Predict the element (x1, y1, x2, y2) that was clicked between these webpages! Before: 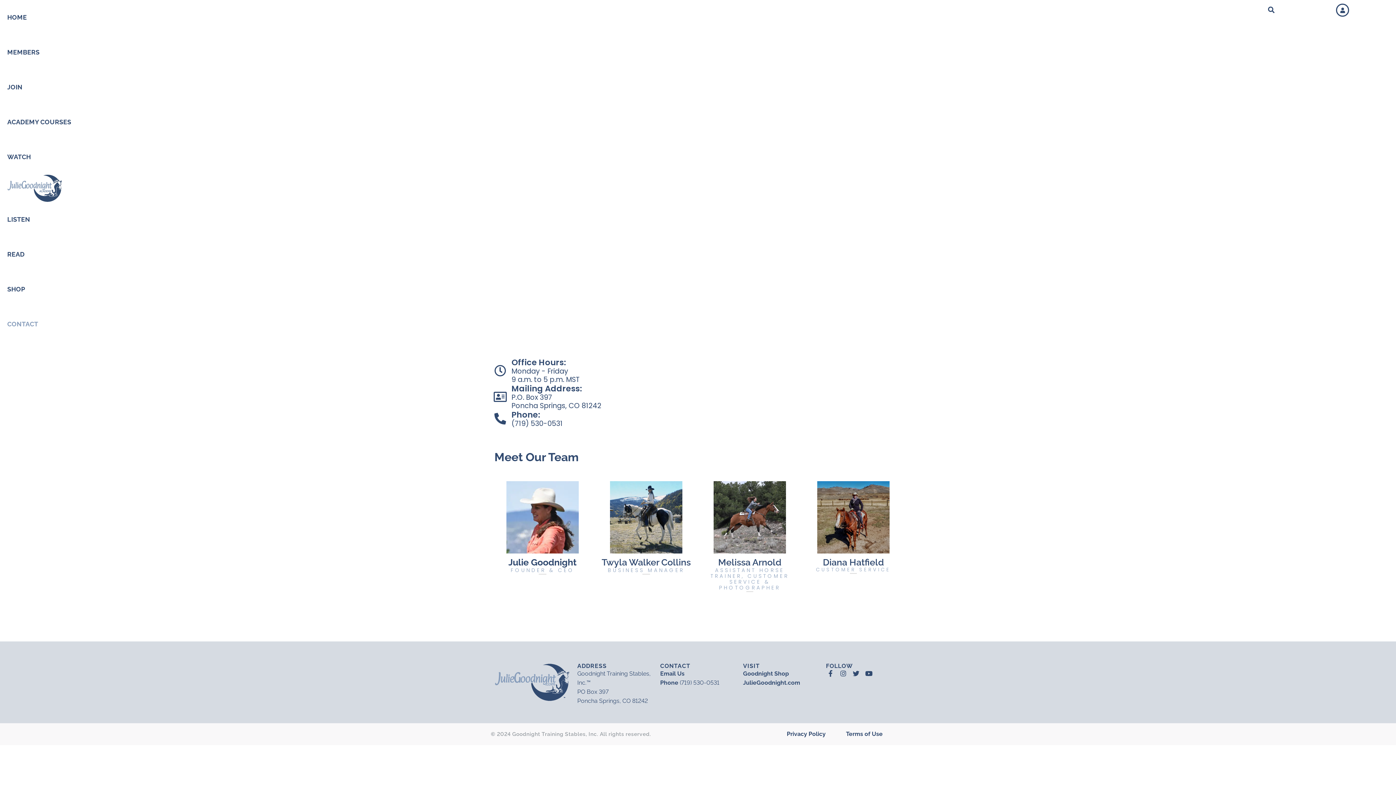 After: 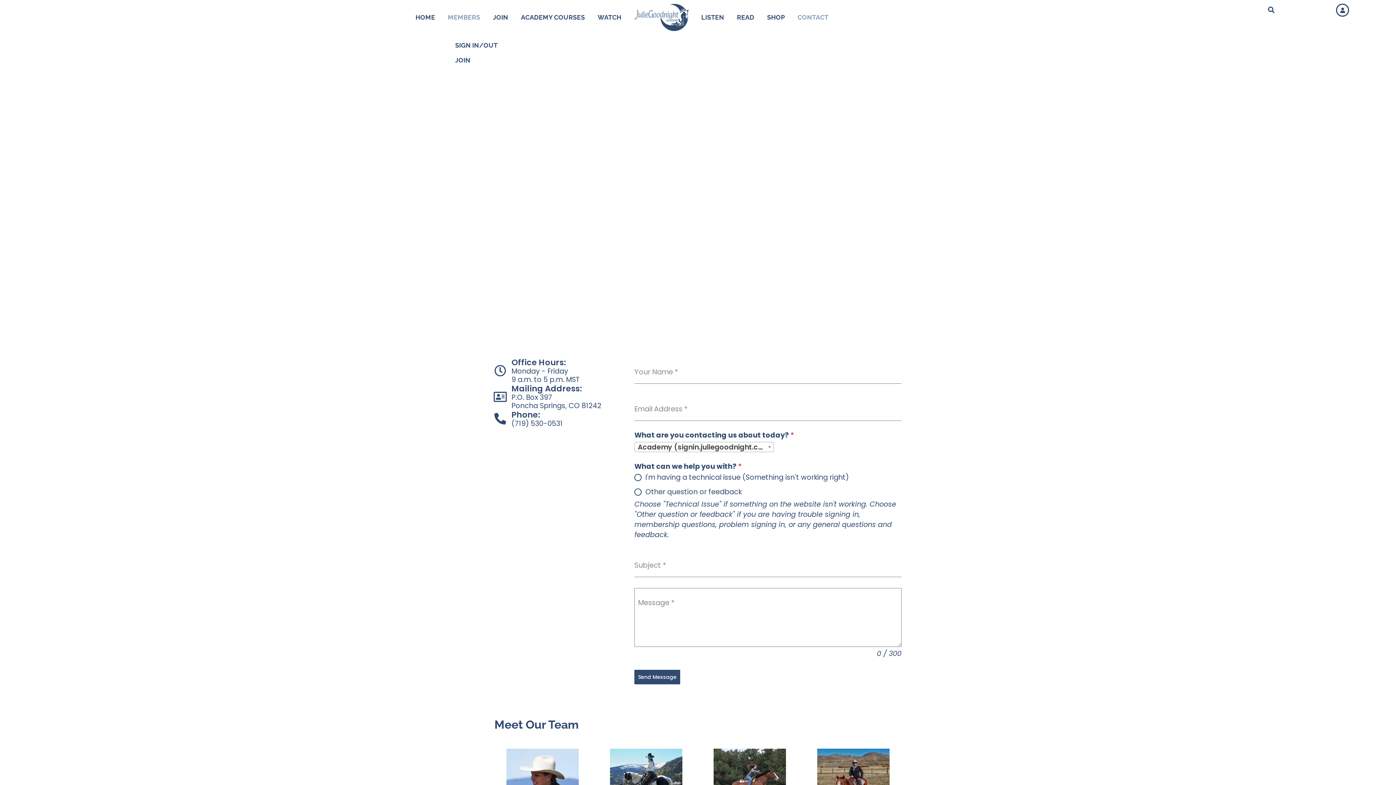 Action: bbox: (7, 34, 1224, 69) label: MEMBERS